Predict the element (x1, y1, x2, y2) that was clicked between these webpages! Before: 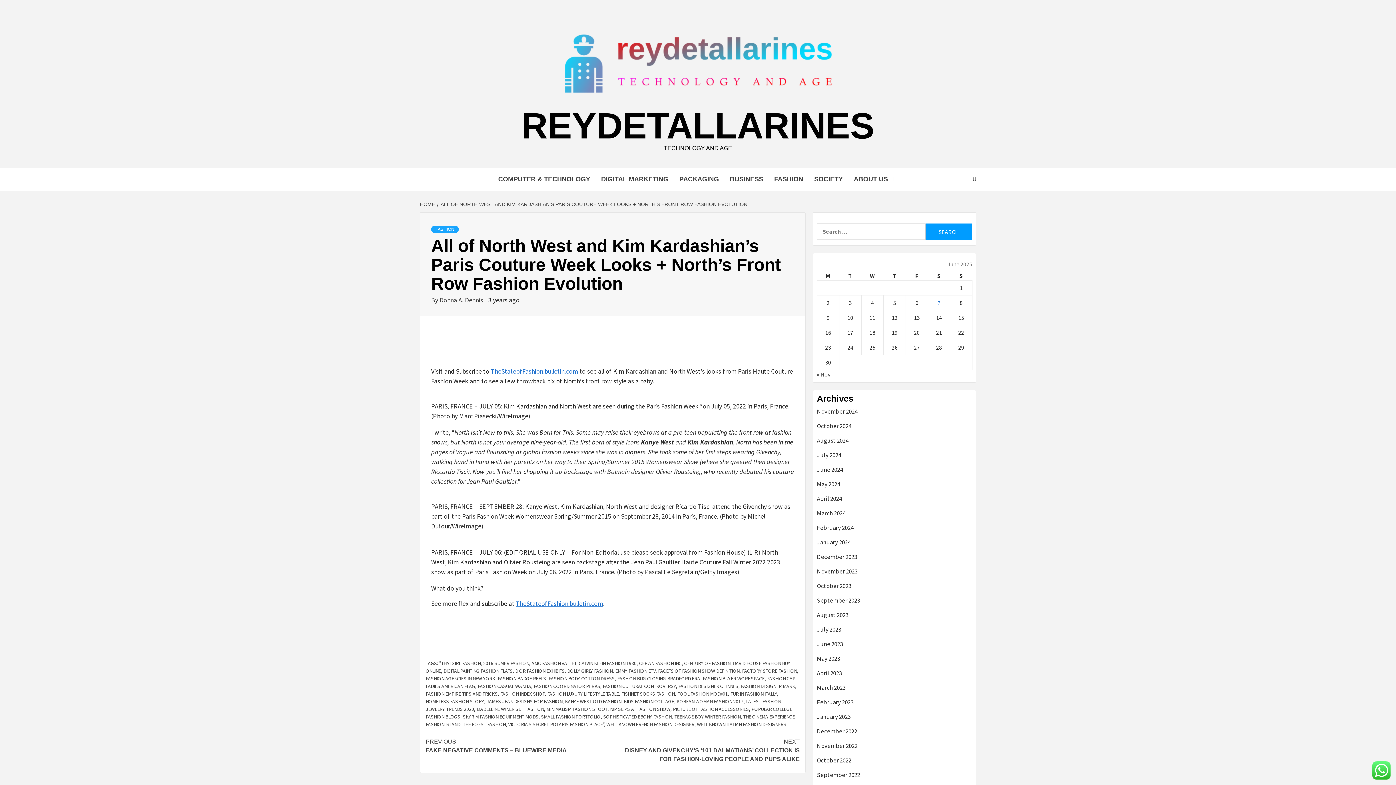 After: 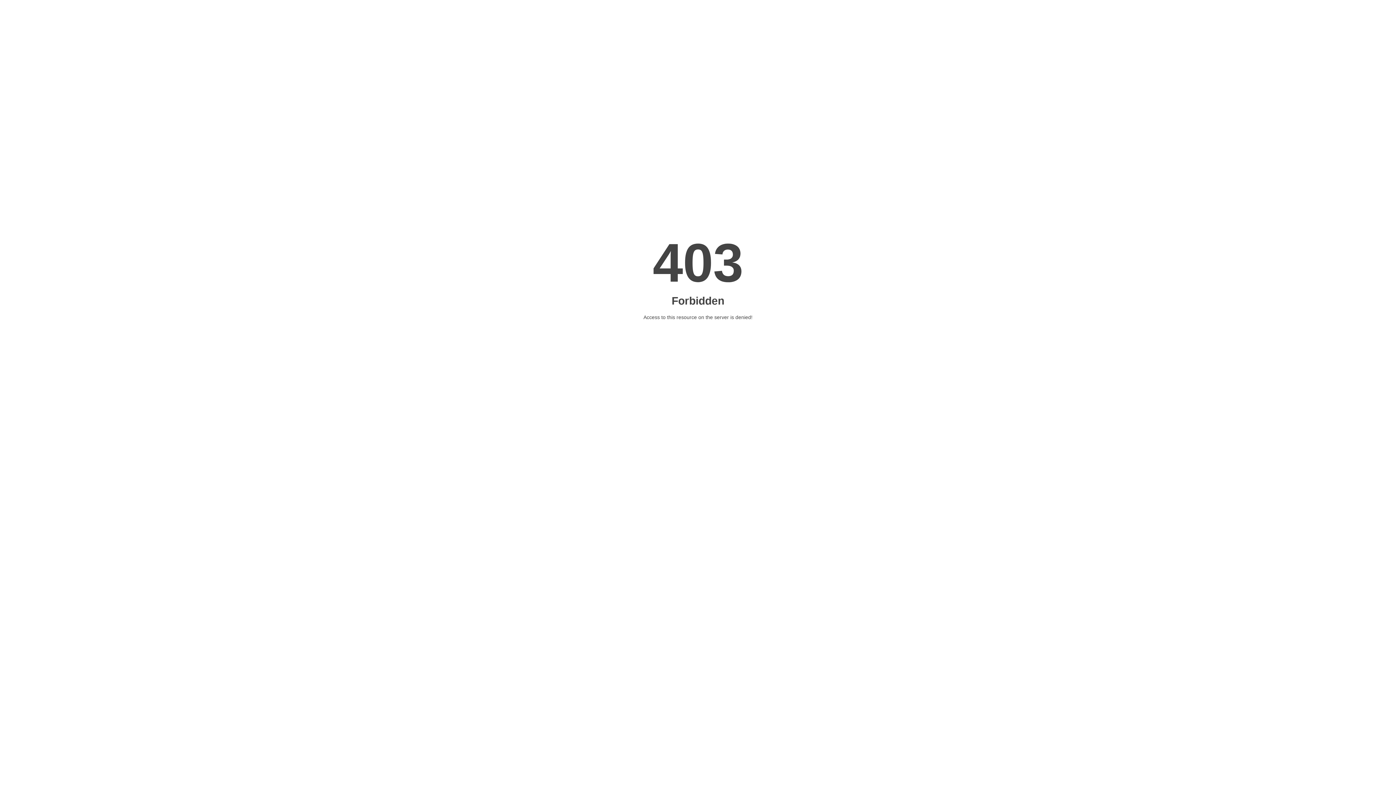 Action: label: MADELEINE WINER SBH FASHION bbox: (476, 706, 544, 712)